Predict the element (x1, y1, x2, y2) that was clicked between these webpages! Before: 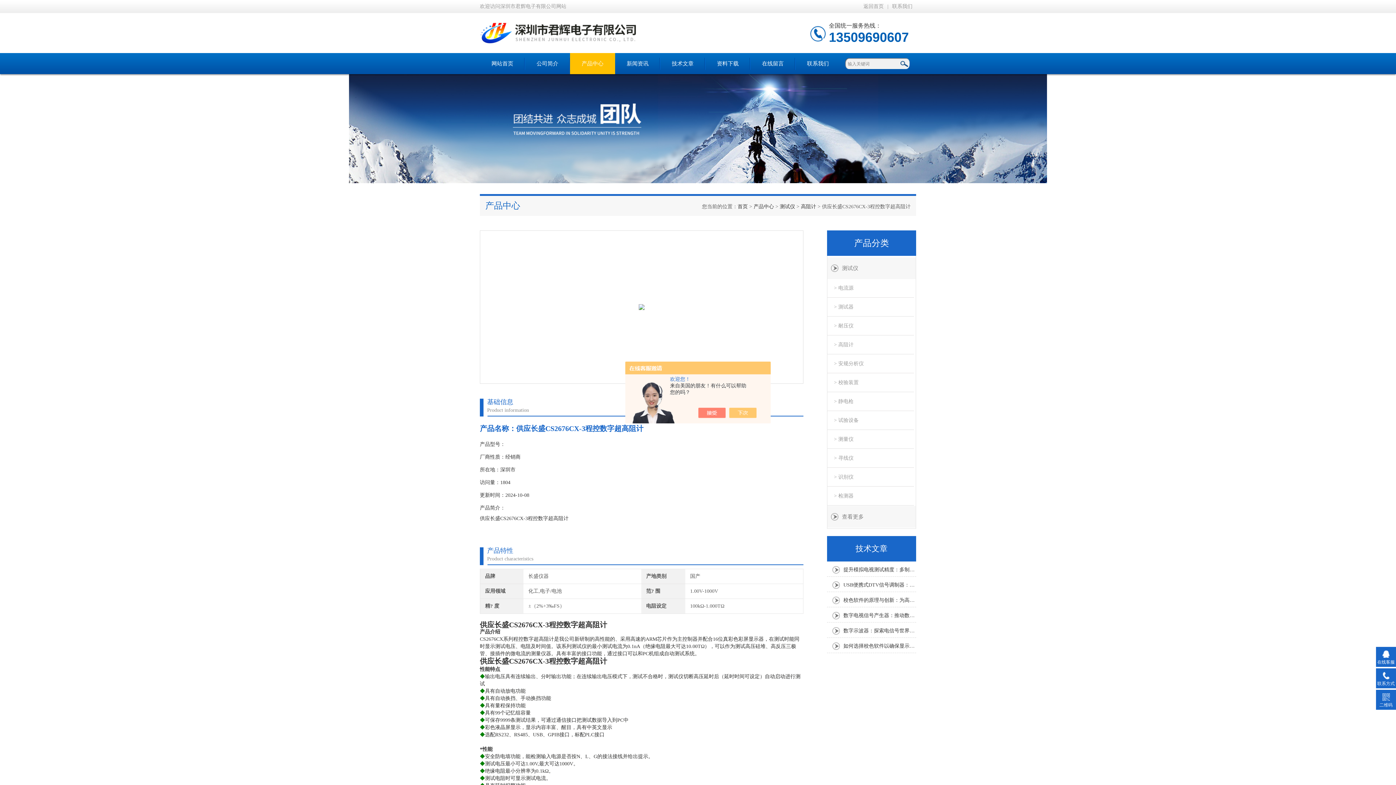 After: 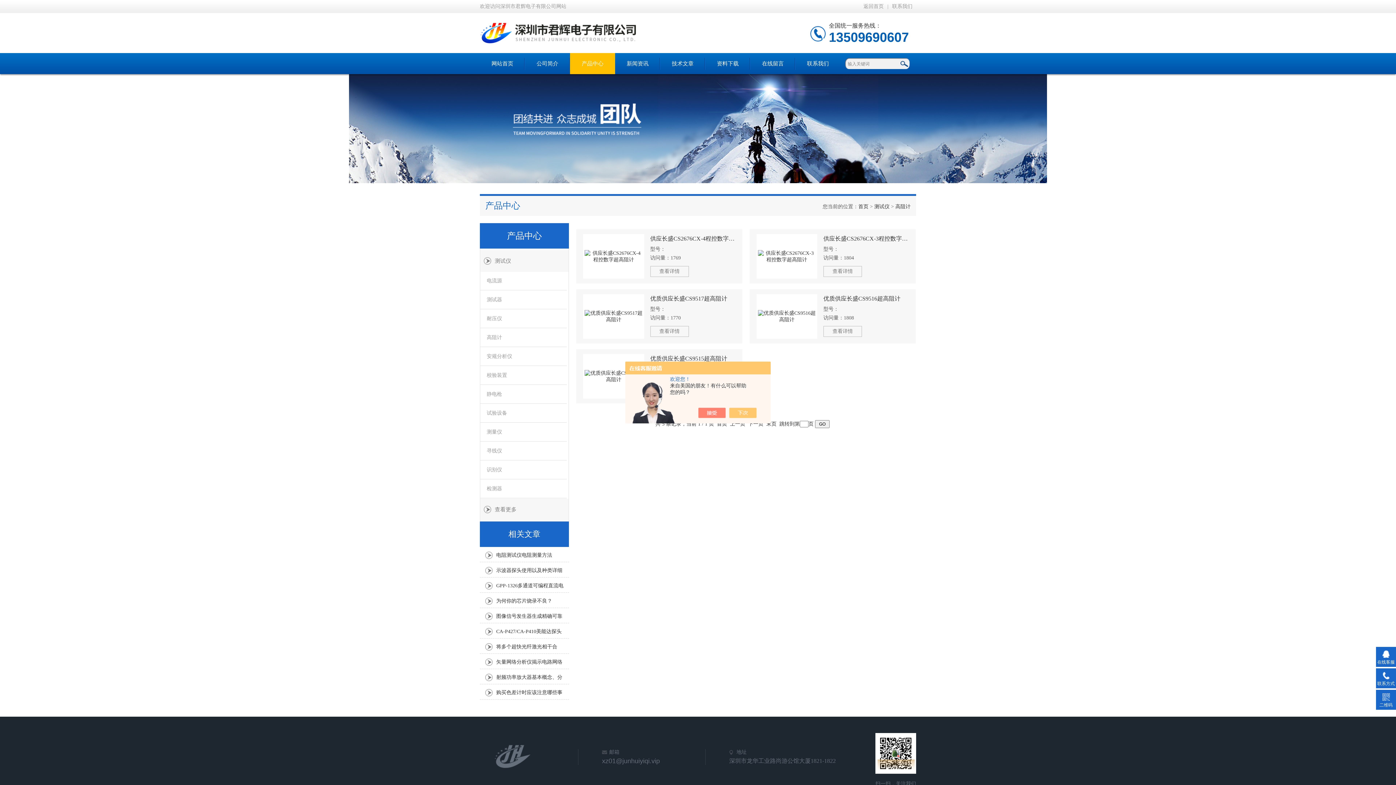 Action: label: 高阻计 bbox: (801, 204, 816, 209)